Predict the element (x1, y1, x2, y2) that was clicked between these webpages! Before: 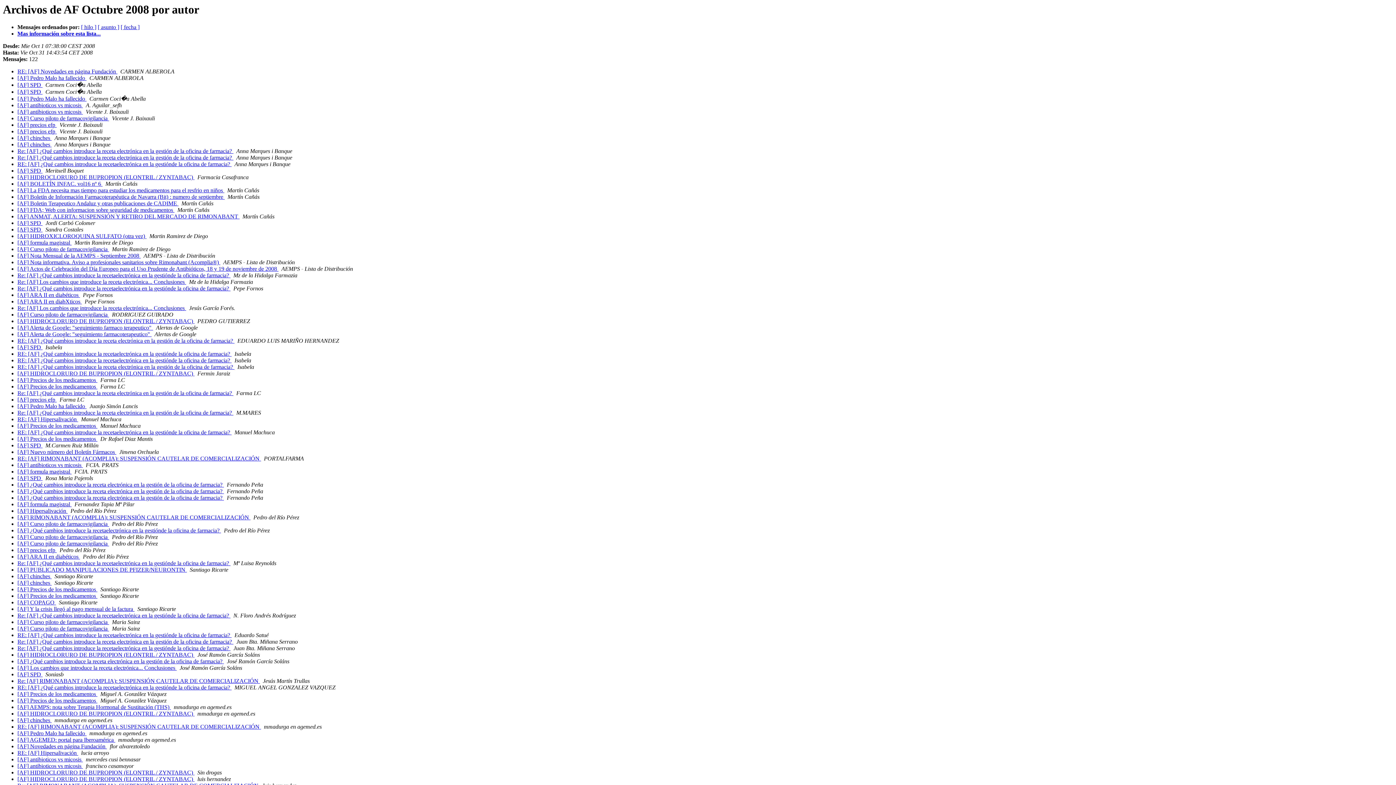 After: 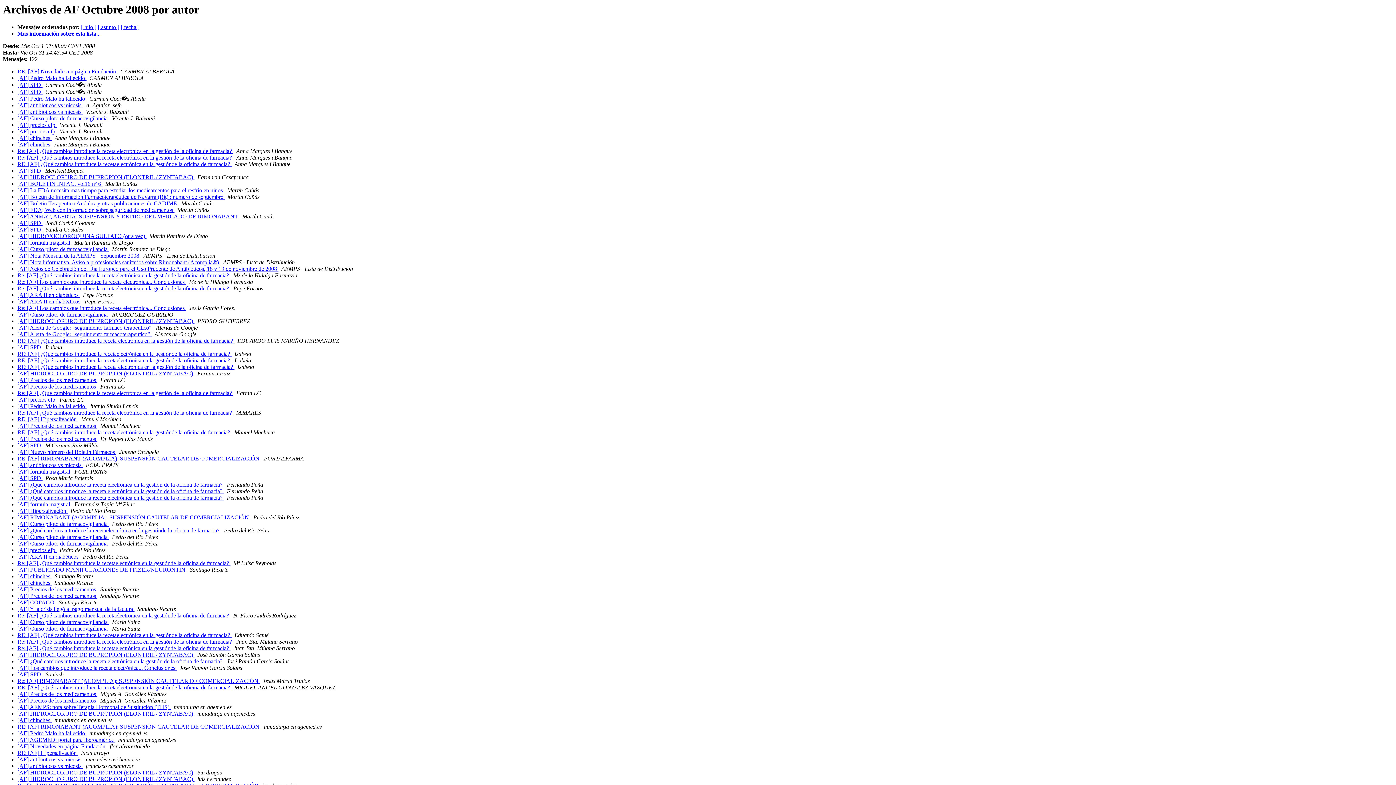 Action: bbox: (260, 678, 261, 684) label:  